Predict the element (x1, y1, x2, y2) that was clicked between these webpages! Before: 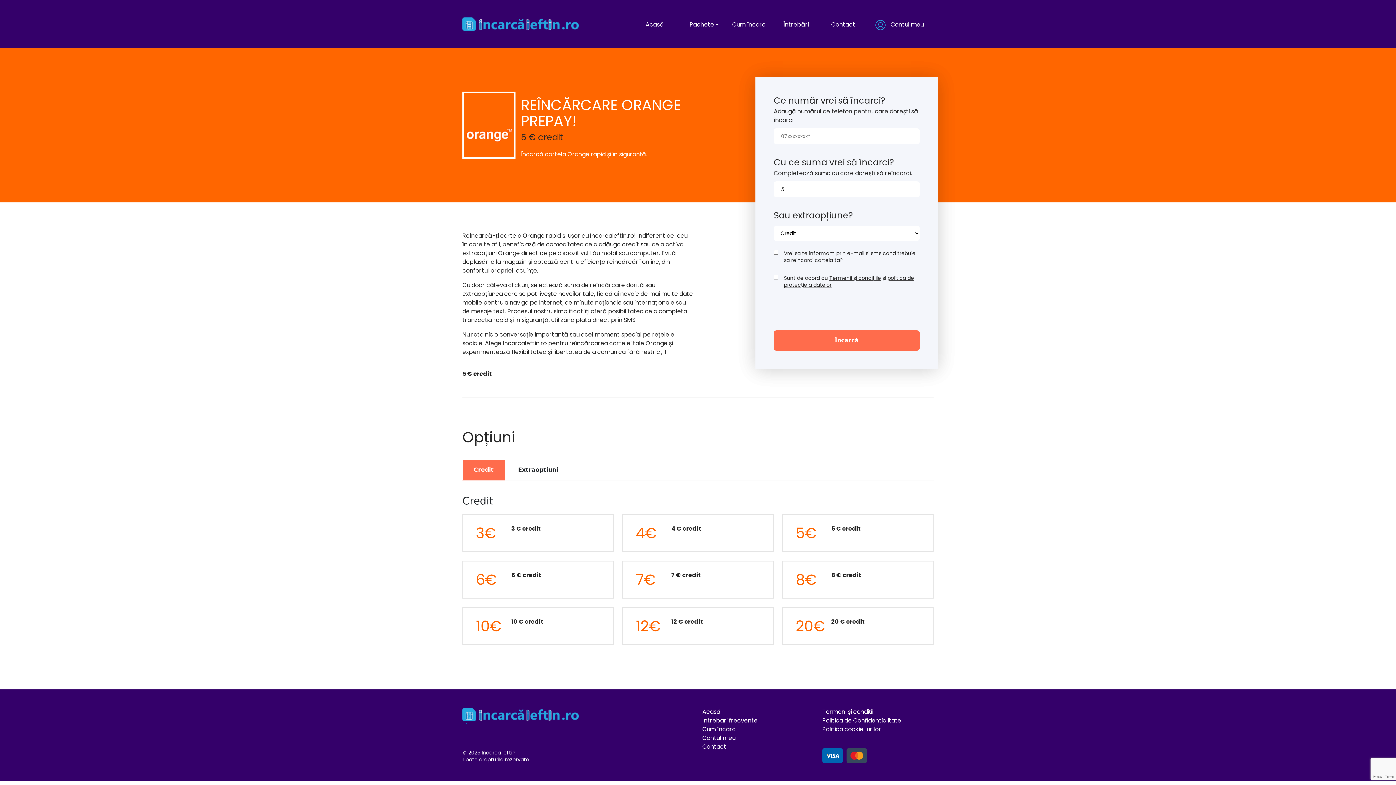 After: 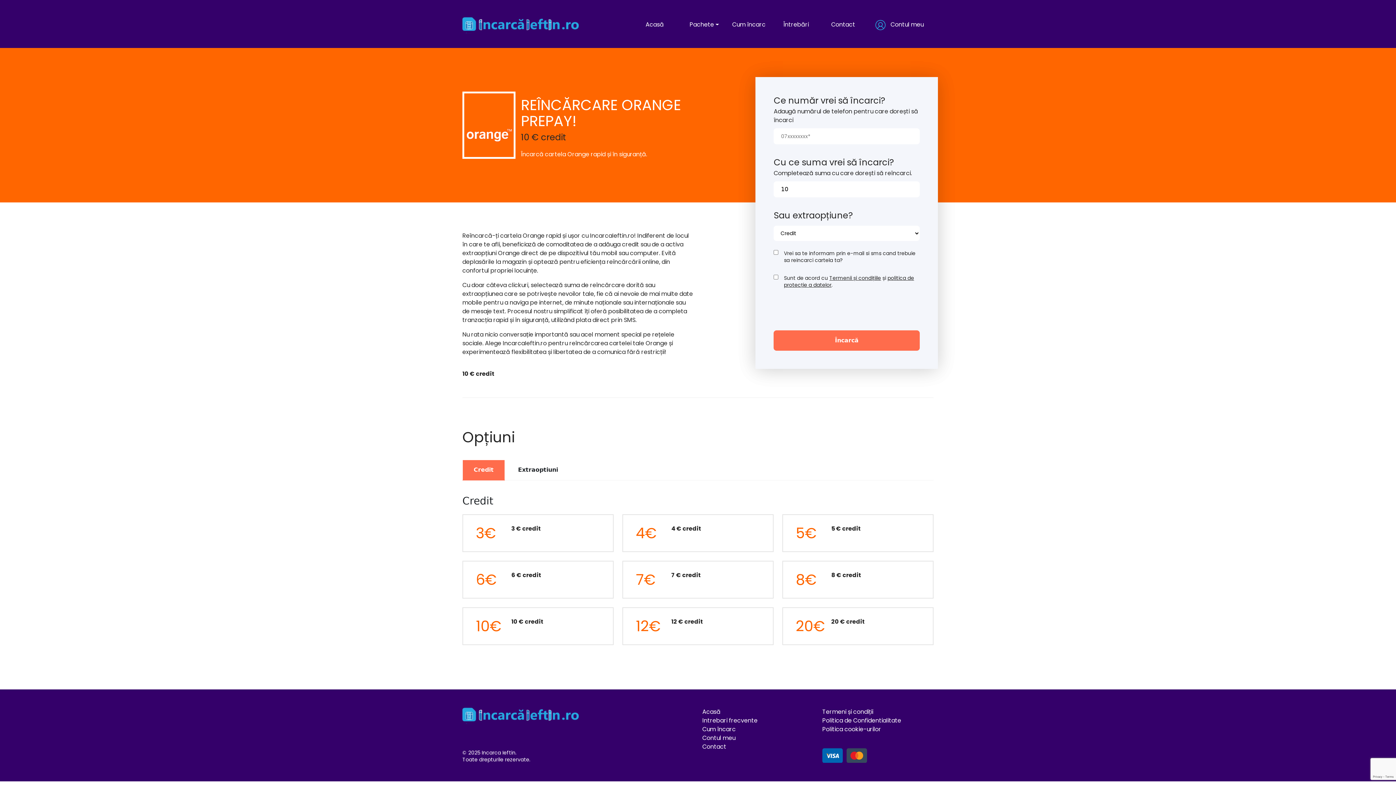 Action: label: 10€

10 € credit
 bbox: (462, 607, 613, 645)